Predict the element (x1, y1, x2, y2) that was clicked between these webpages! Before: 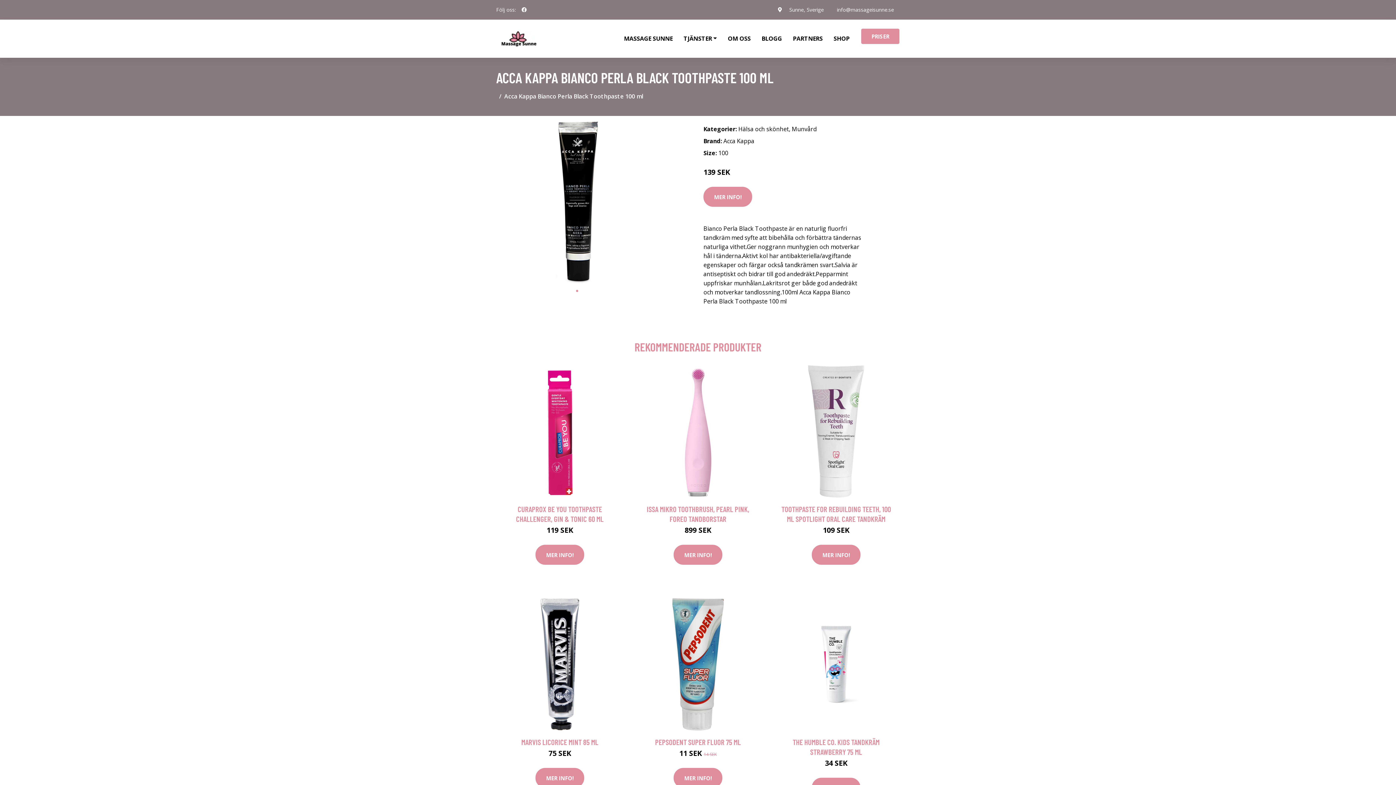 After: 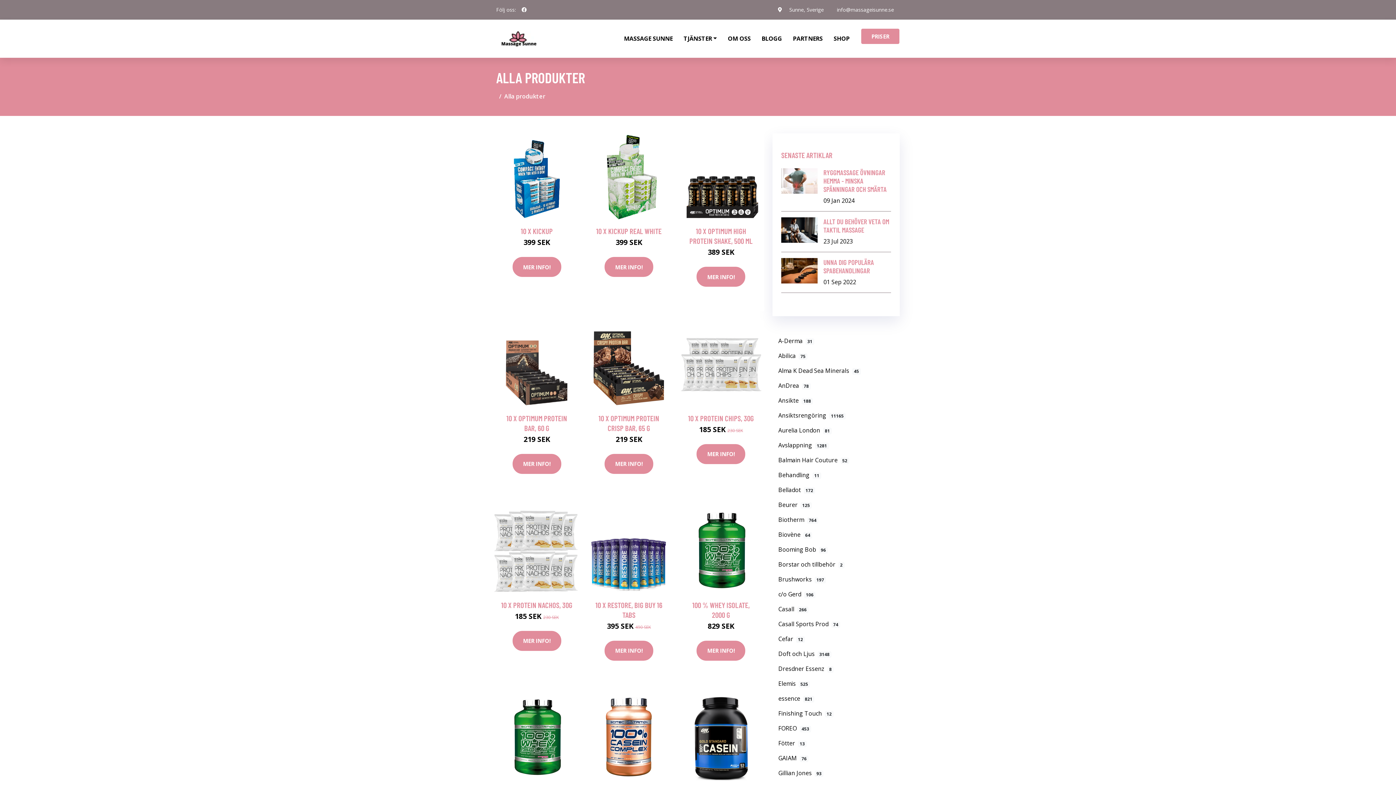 Action: bbox: (828, 19, 855, 57) label: SHOP